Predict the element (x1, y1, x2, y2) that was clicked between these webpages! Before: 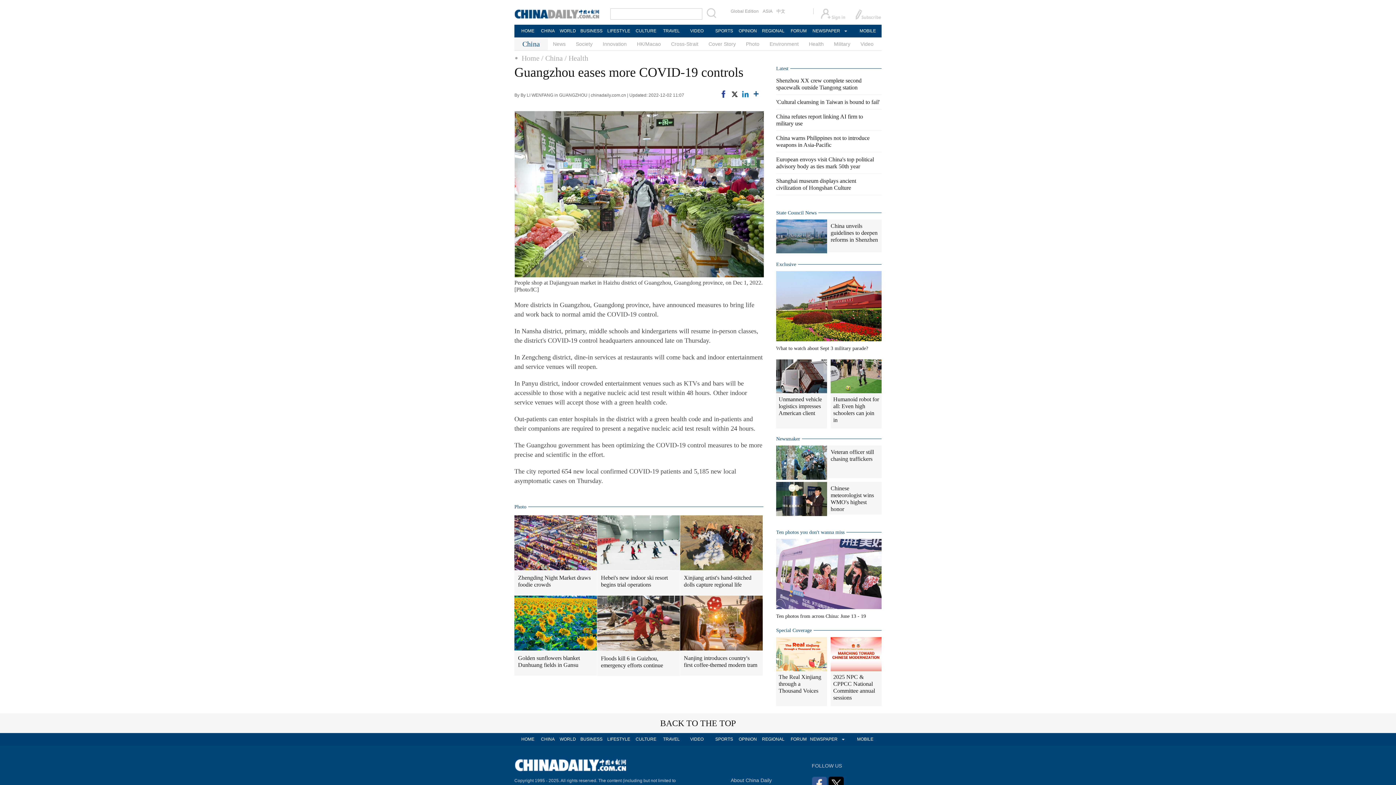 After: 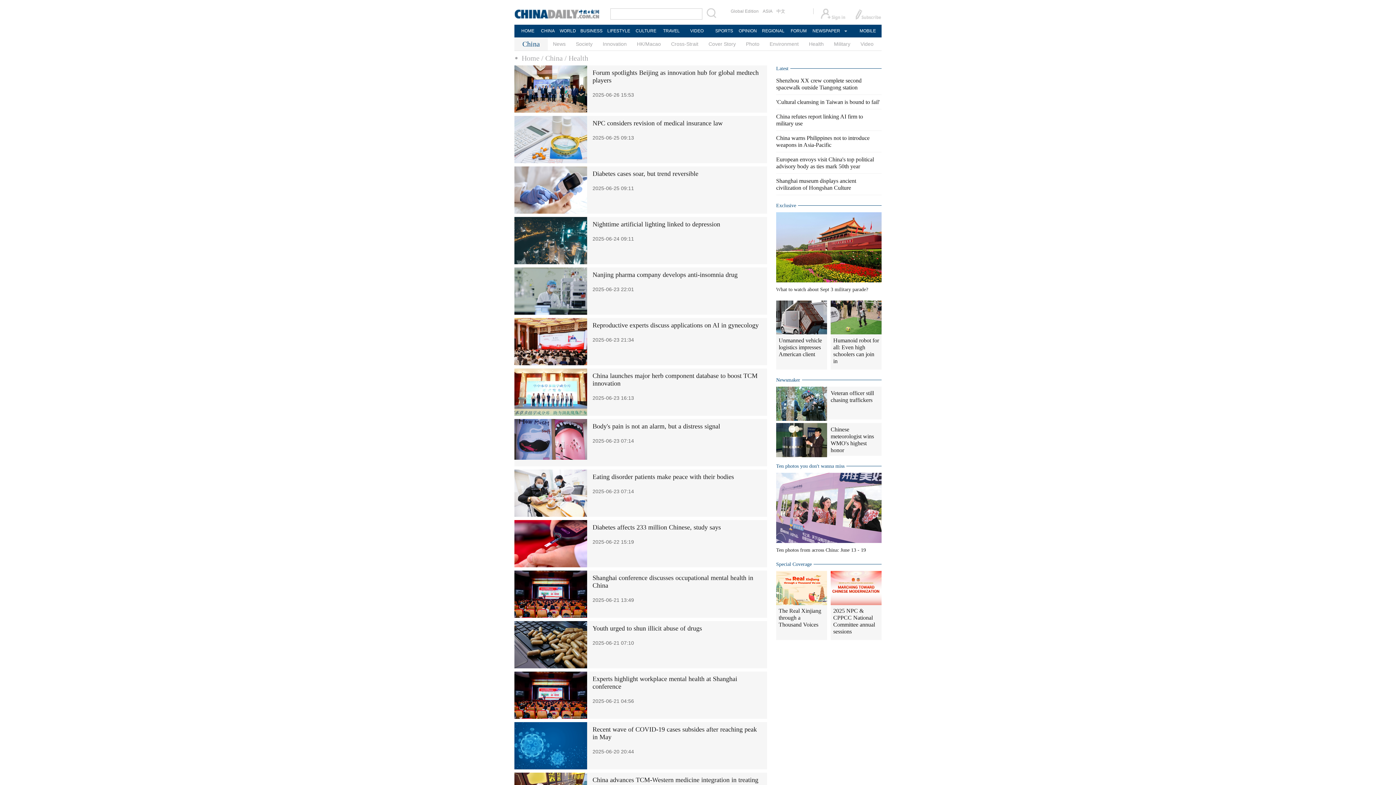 Action: bbox: (804, 37, 829, 50) label: Health